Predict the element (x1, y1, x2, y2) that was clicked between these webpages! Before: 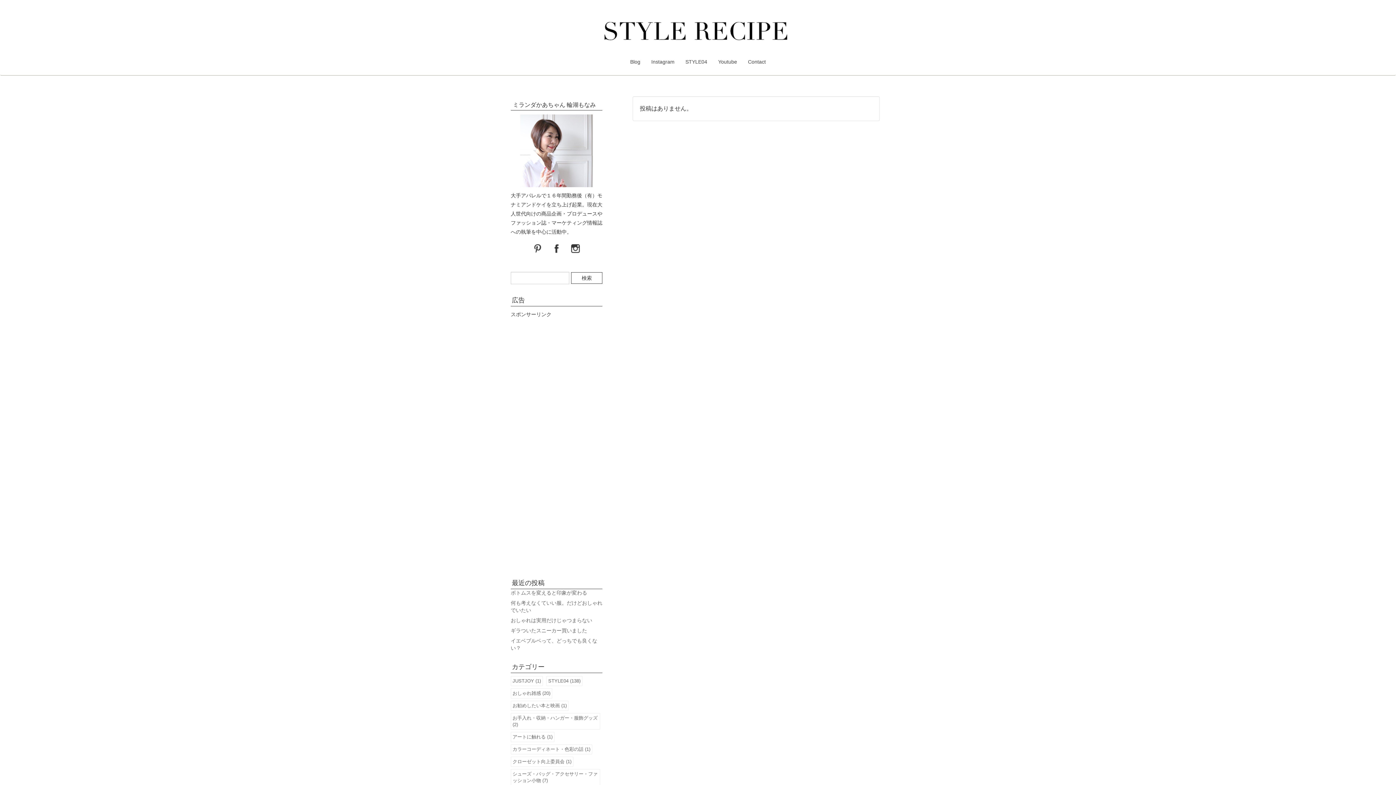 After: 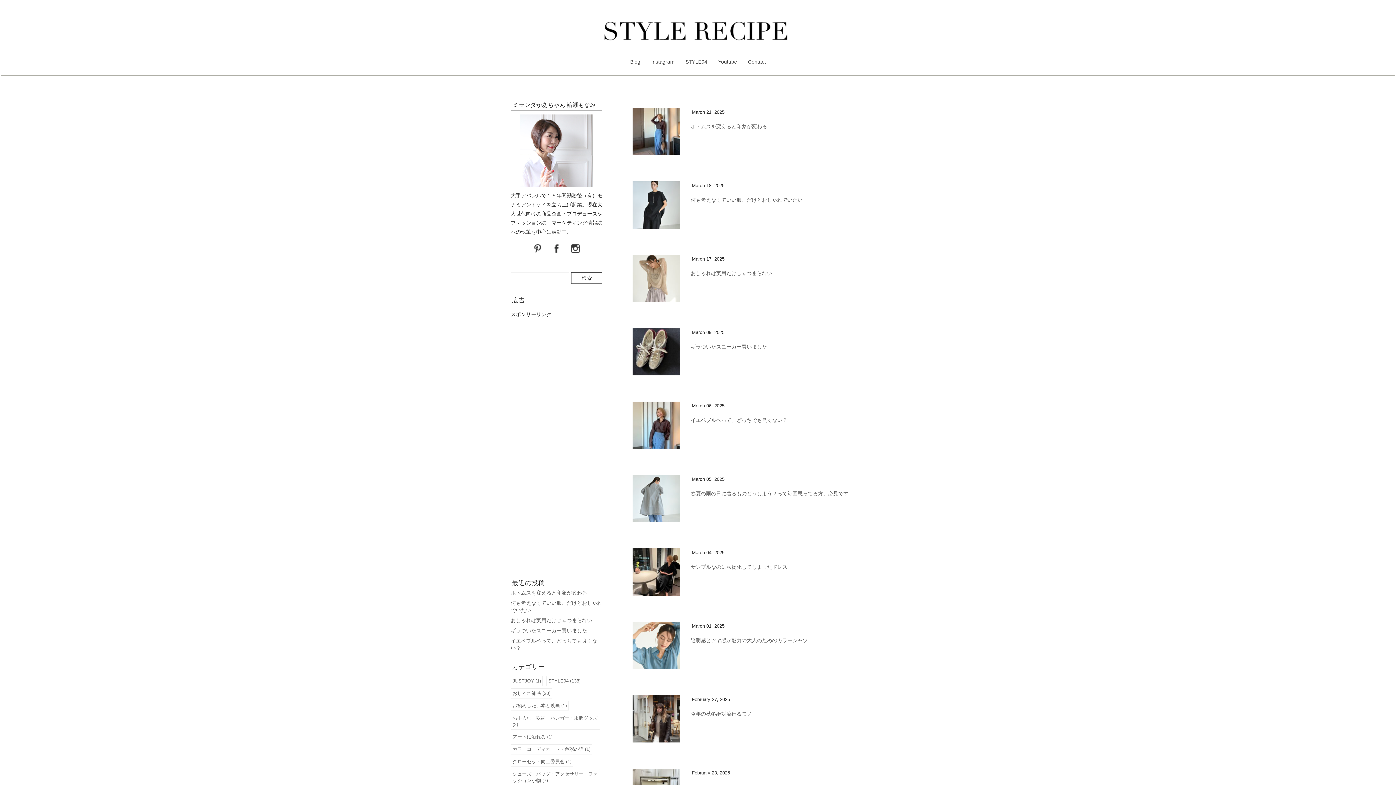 Action: label: Blog bbox: (624, 54, 646, 69)